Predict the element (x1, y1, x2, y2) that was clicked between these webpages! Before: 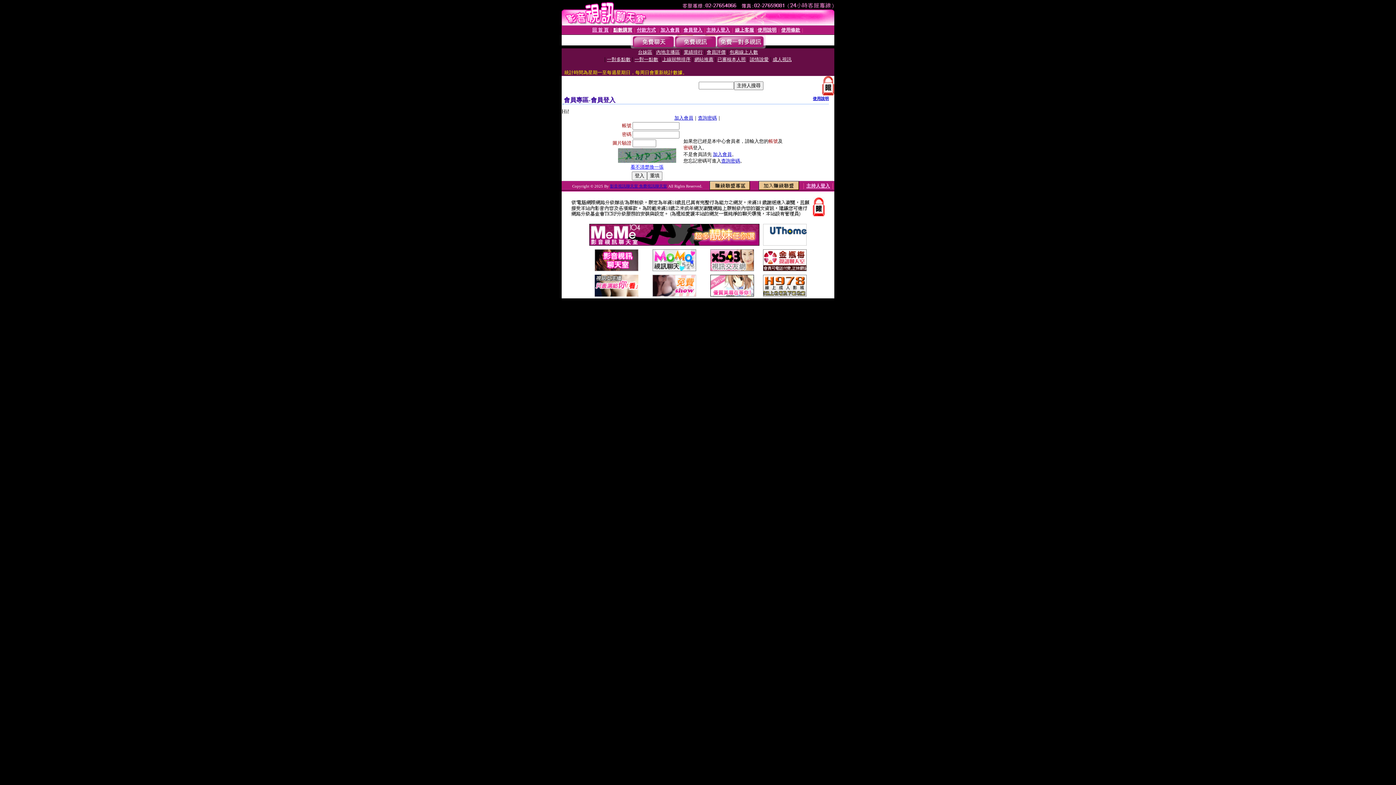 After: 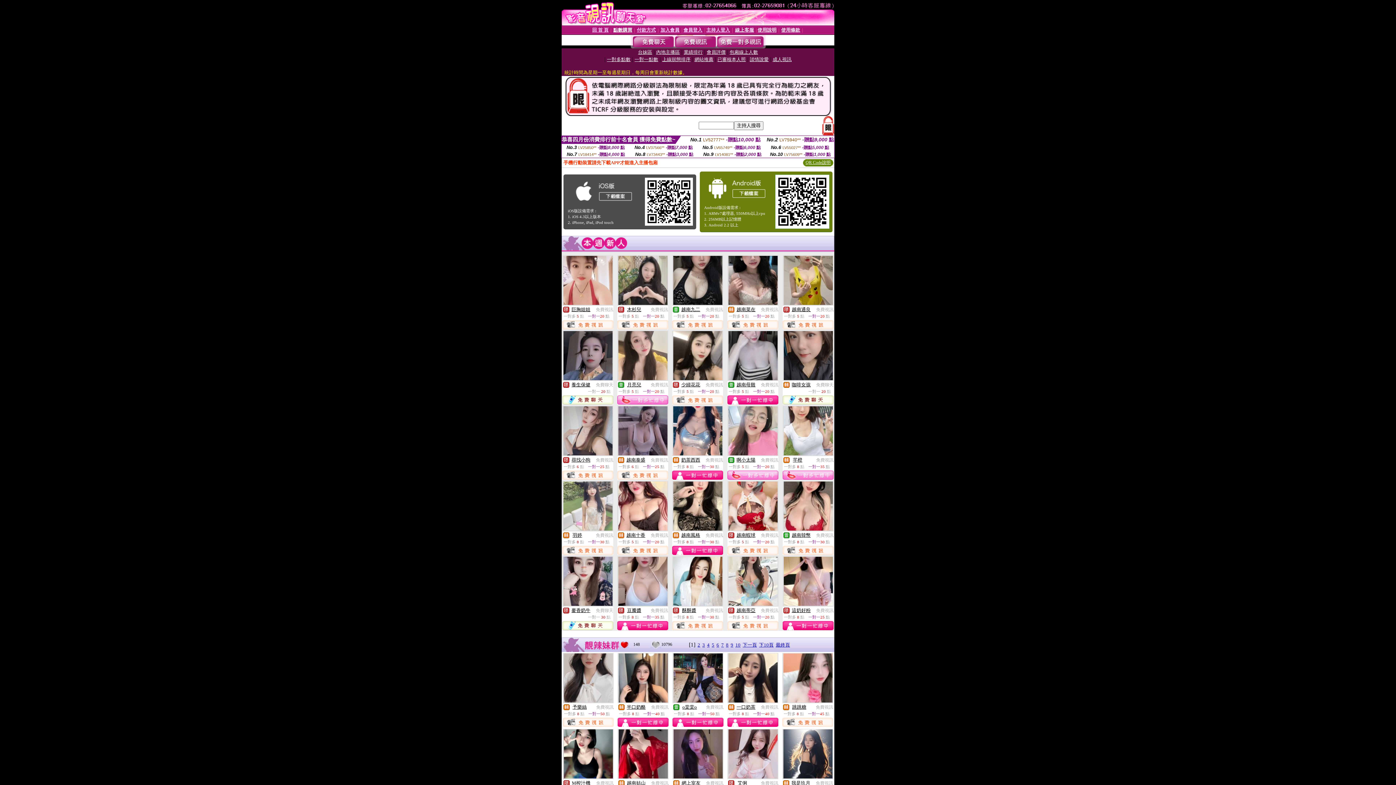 Action: label: 回 首 頁 bbox: (592, 26, 608, 32)